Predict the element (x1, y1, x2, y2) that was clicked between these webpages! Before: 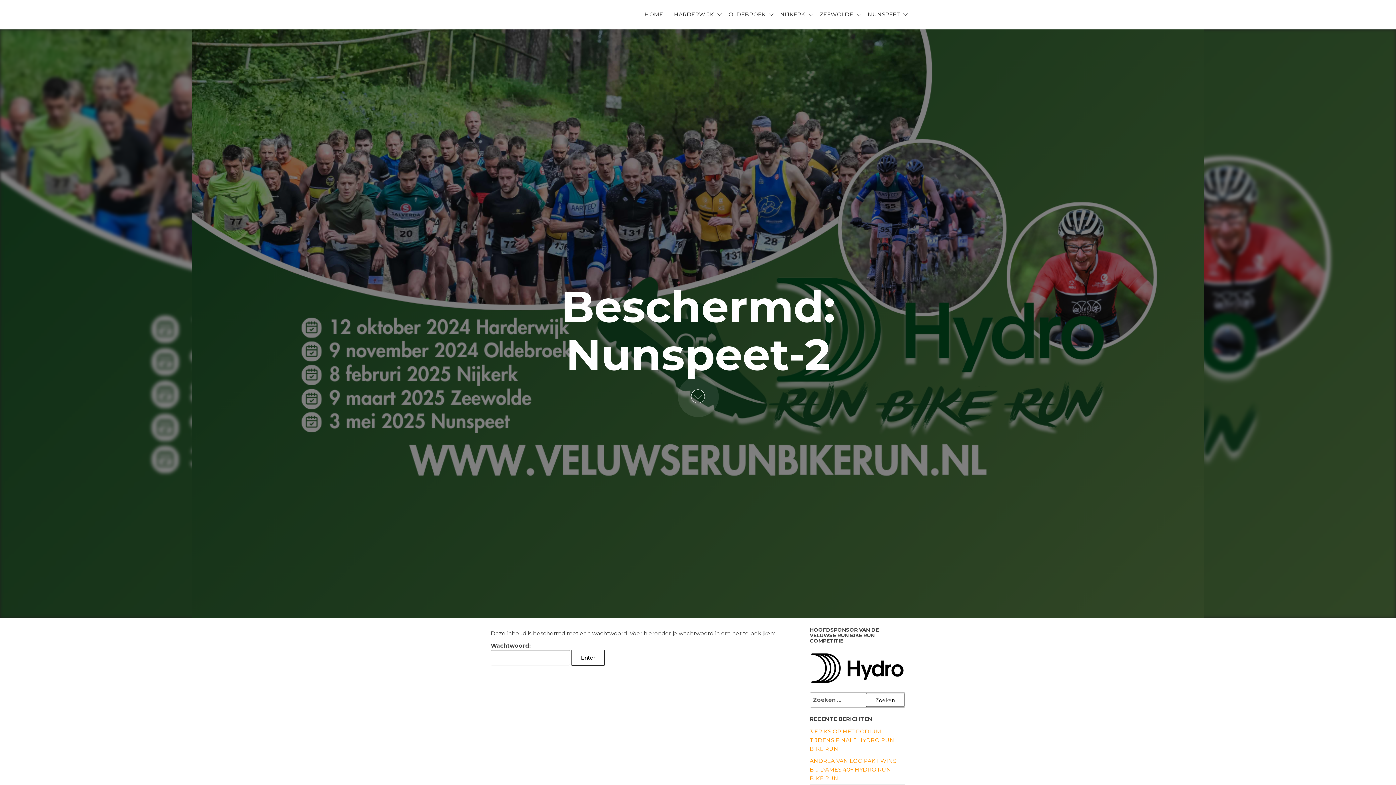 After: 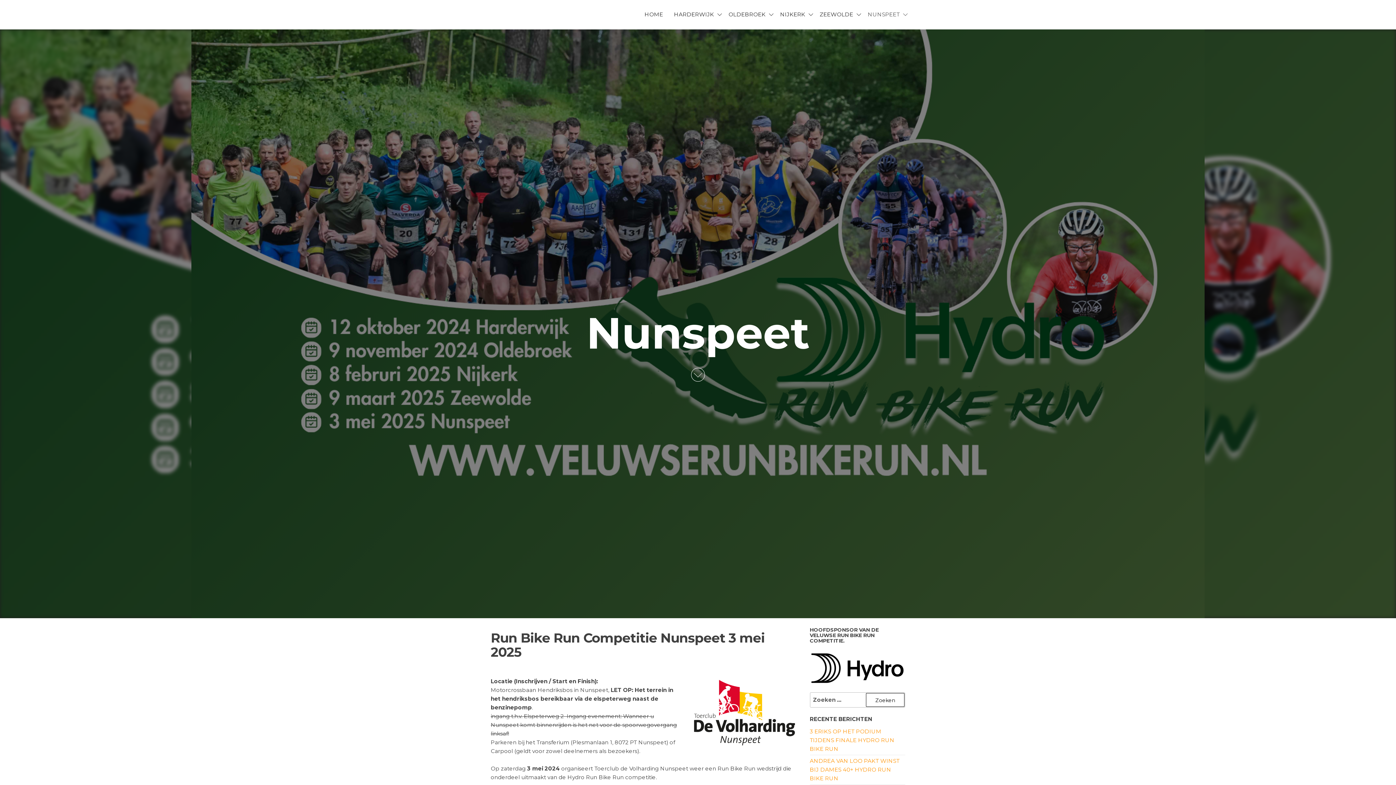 Action: label: NUNSPEET bbox: (862, 5, 909, 23)